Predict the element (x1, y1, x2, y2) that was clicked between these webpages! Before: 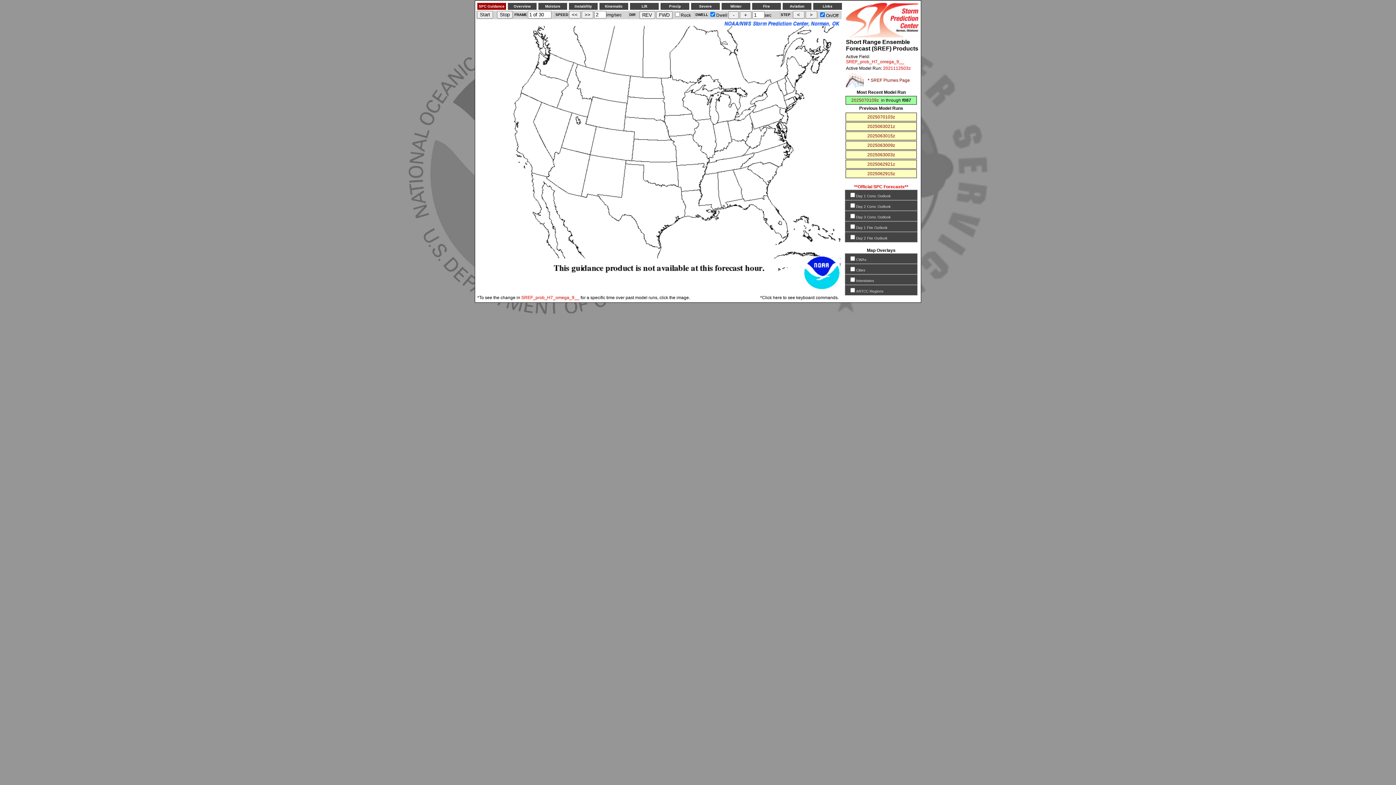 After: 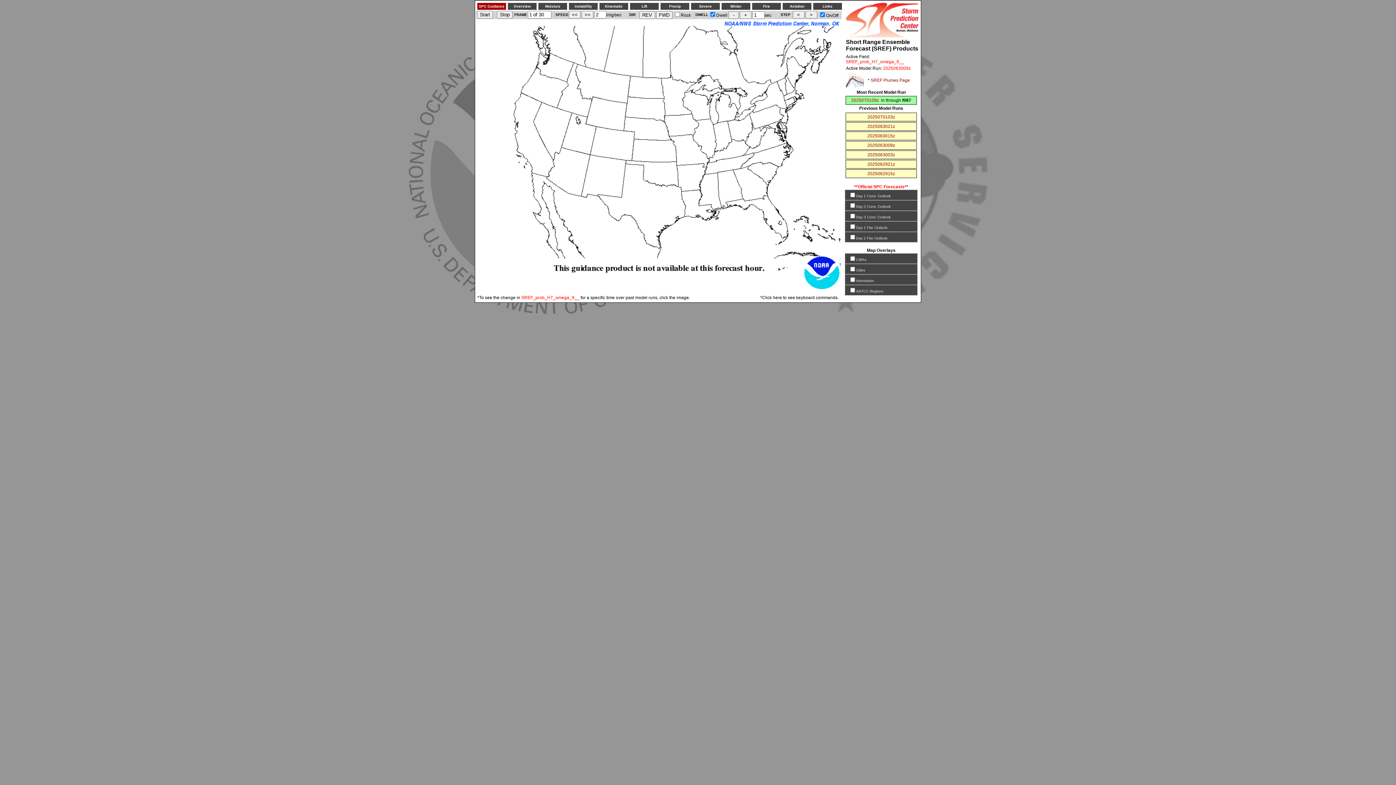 Action: label: 2025063009z bbox: (867, 142, 895, 148)